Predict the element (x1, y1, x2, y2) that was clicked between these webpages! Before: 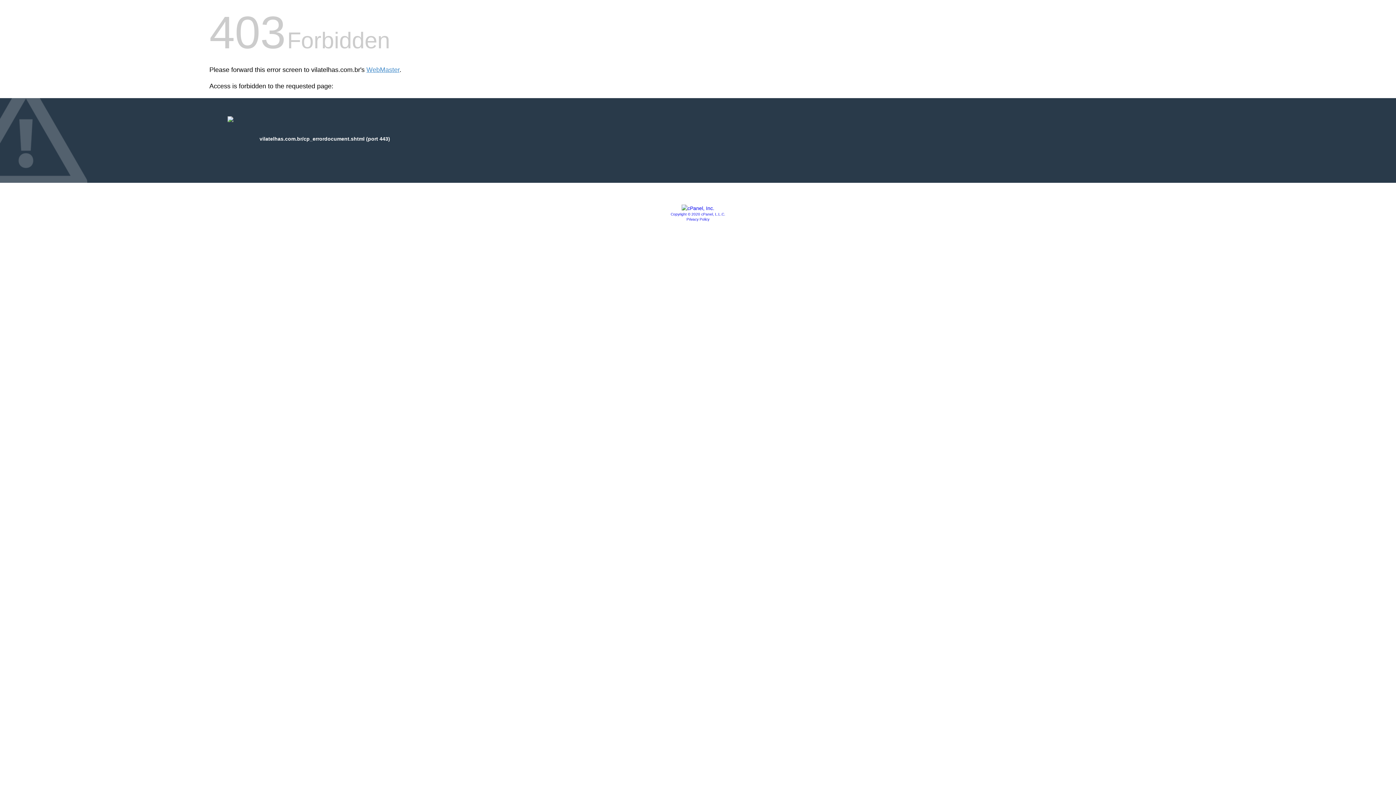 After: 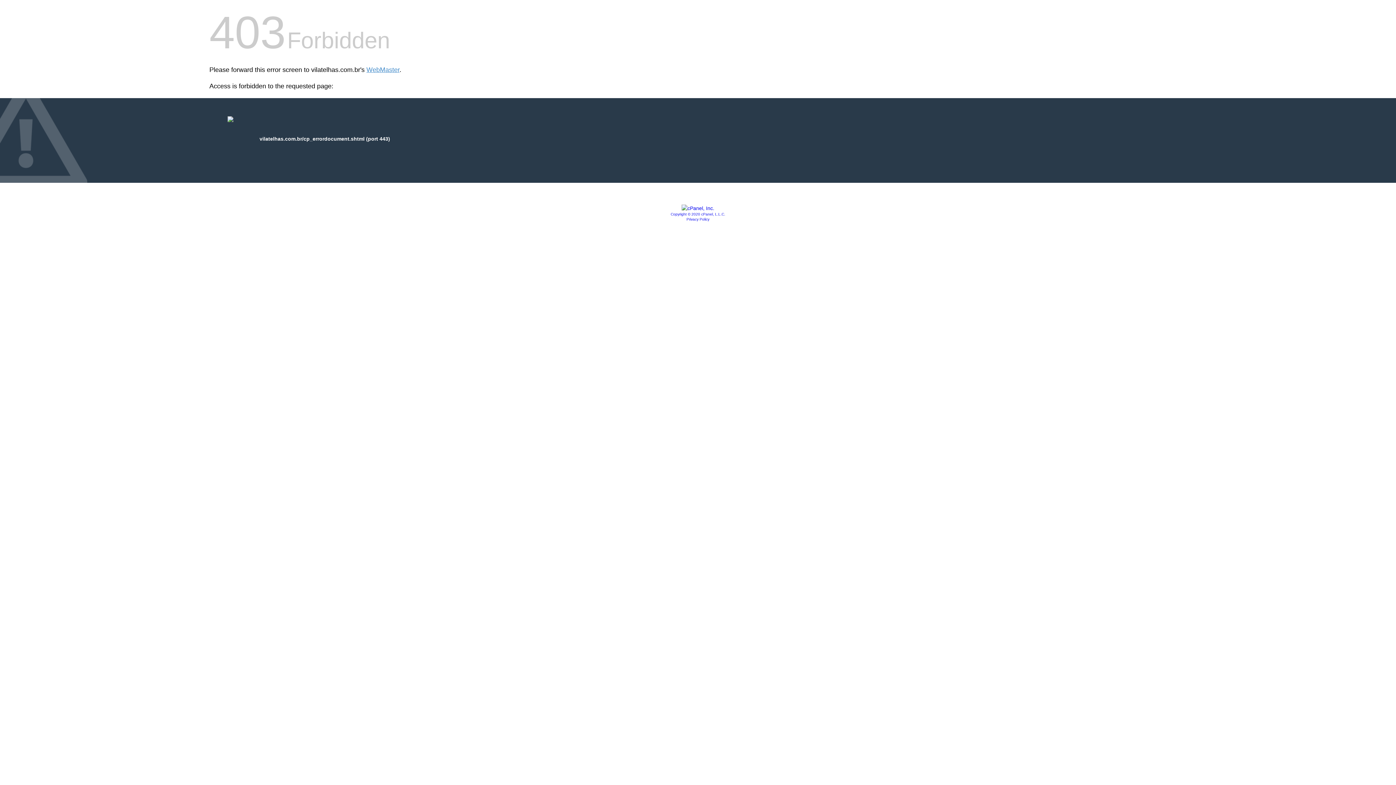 Action: label: Copyright © 2020 cPanel, L.L.C. bbox: (670, 212, 725, 216)